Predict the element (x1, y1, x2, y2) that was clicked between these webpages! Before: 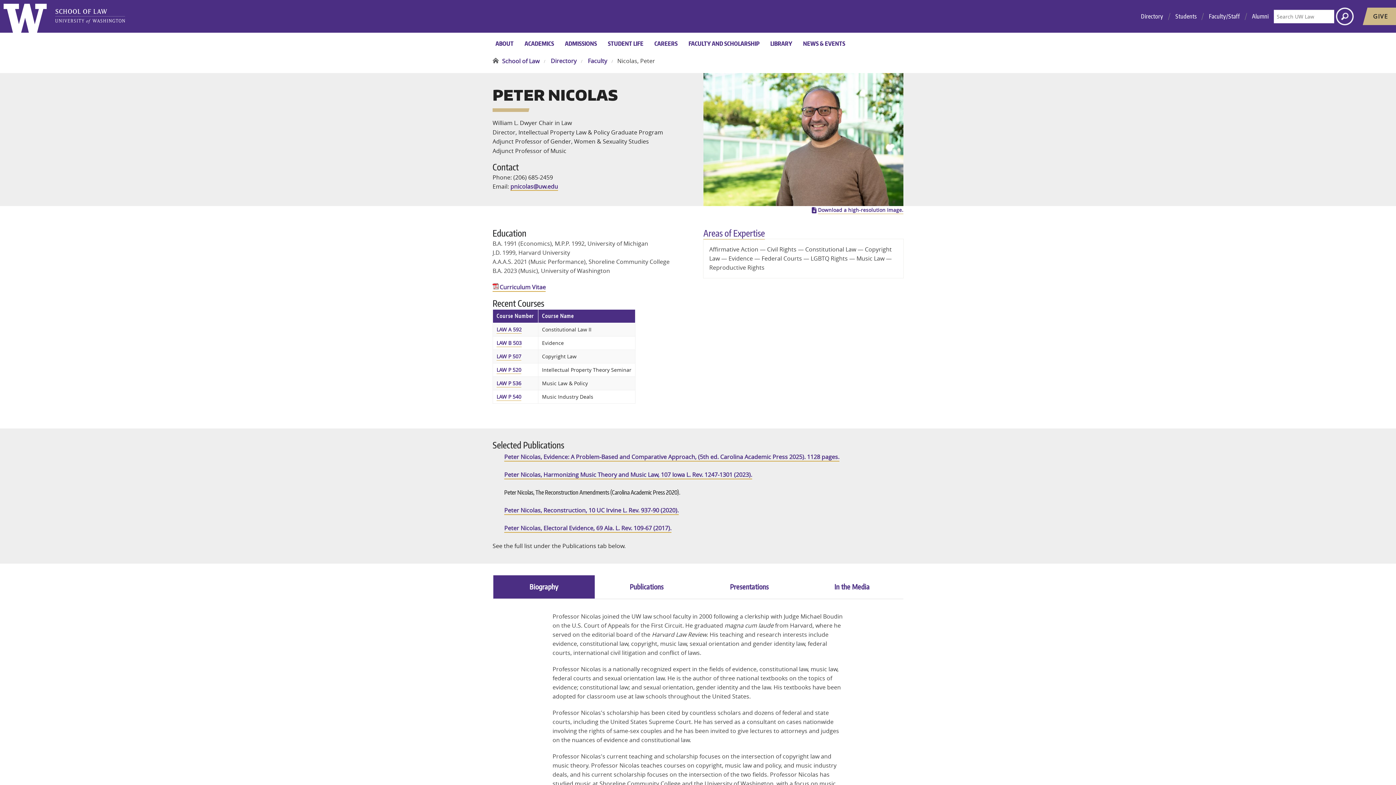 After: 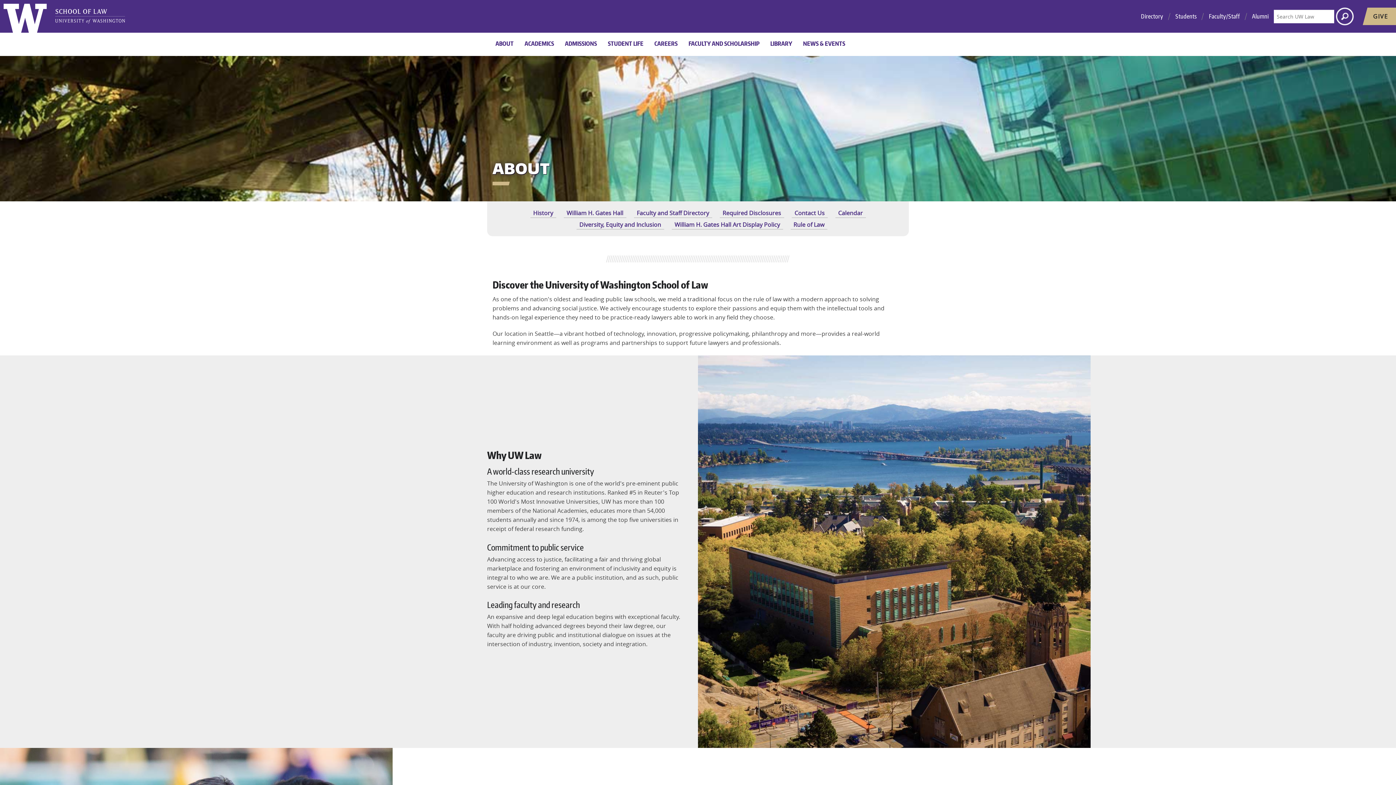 Action: label: ABOUT bbox: (490, 35, 519, 53)